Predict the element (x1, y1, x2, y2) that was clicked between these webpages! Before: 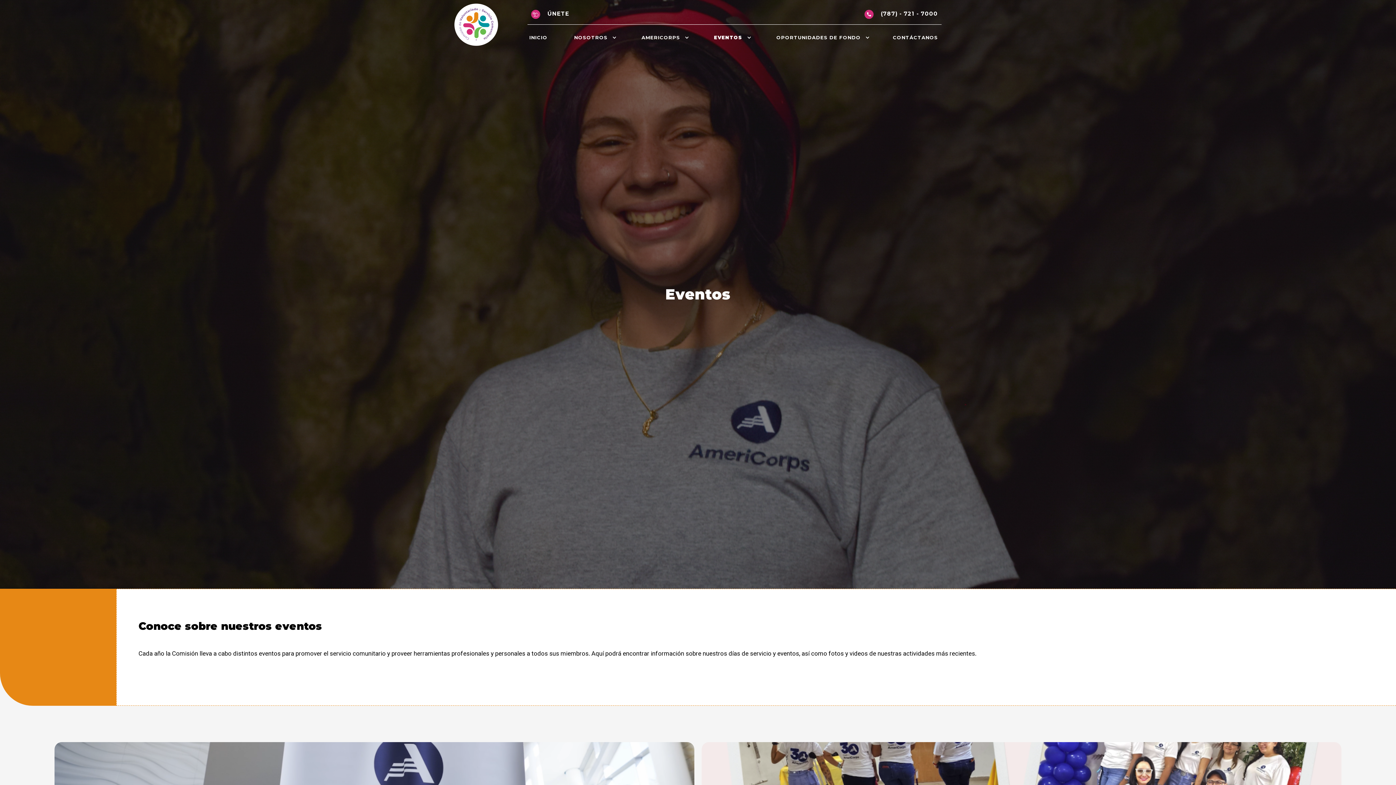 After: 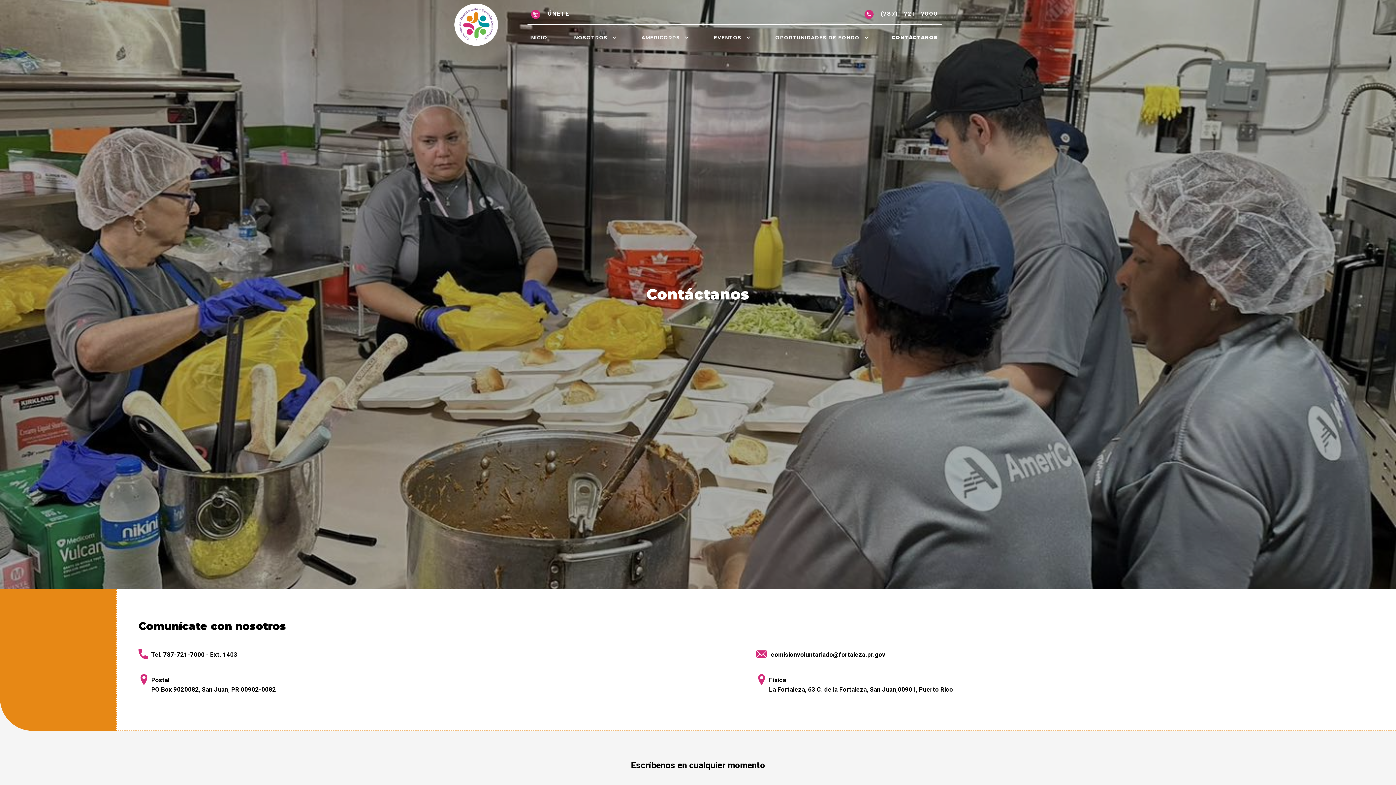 Action: bbox: (893, 32, 939, 42) label: CONTÁCTANOS